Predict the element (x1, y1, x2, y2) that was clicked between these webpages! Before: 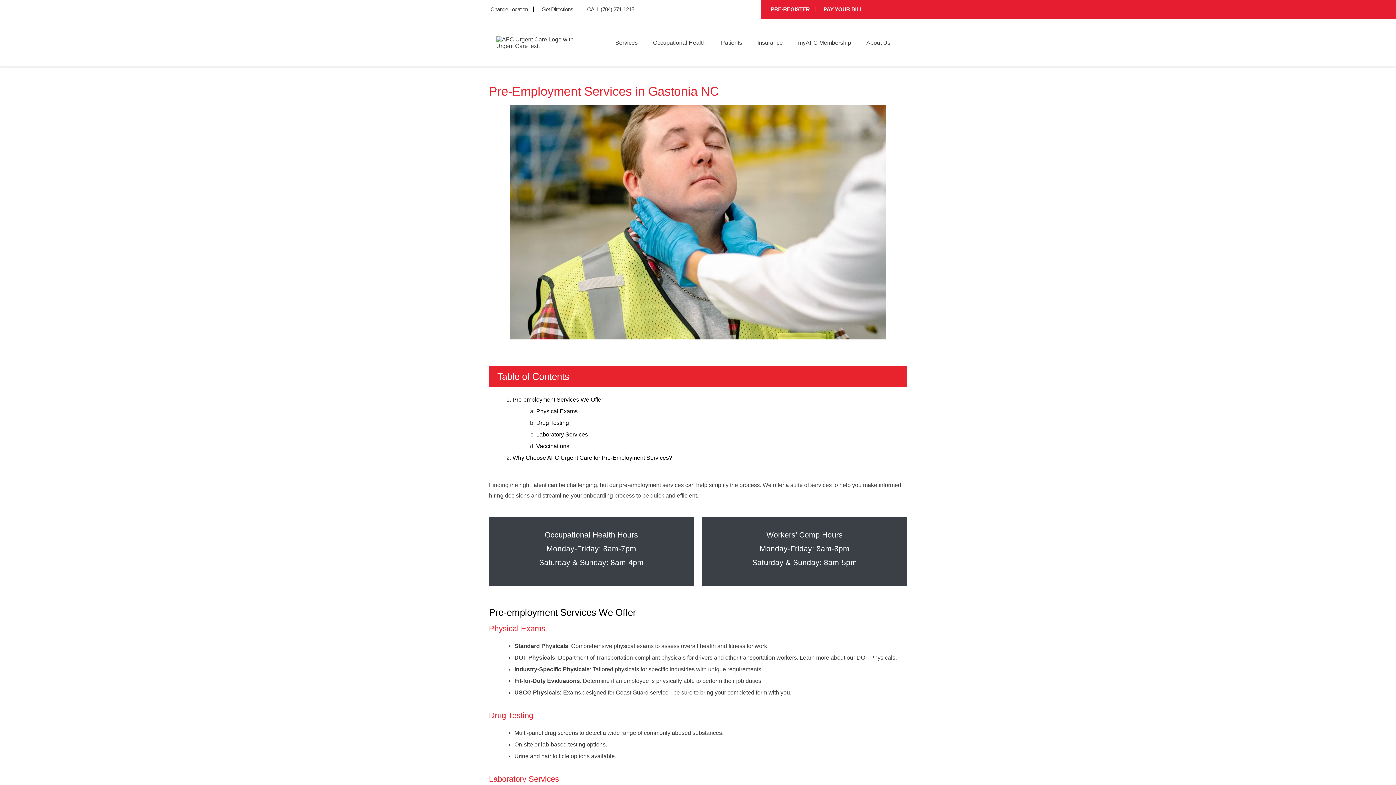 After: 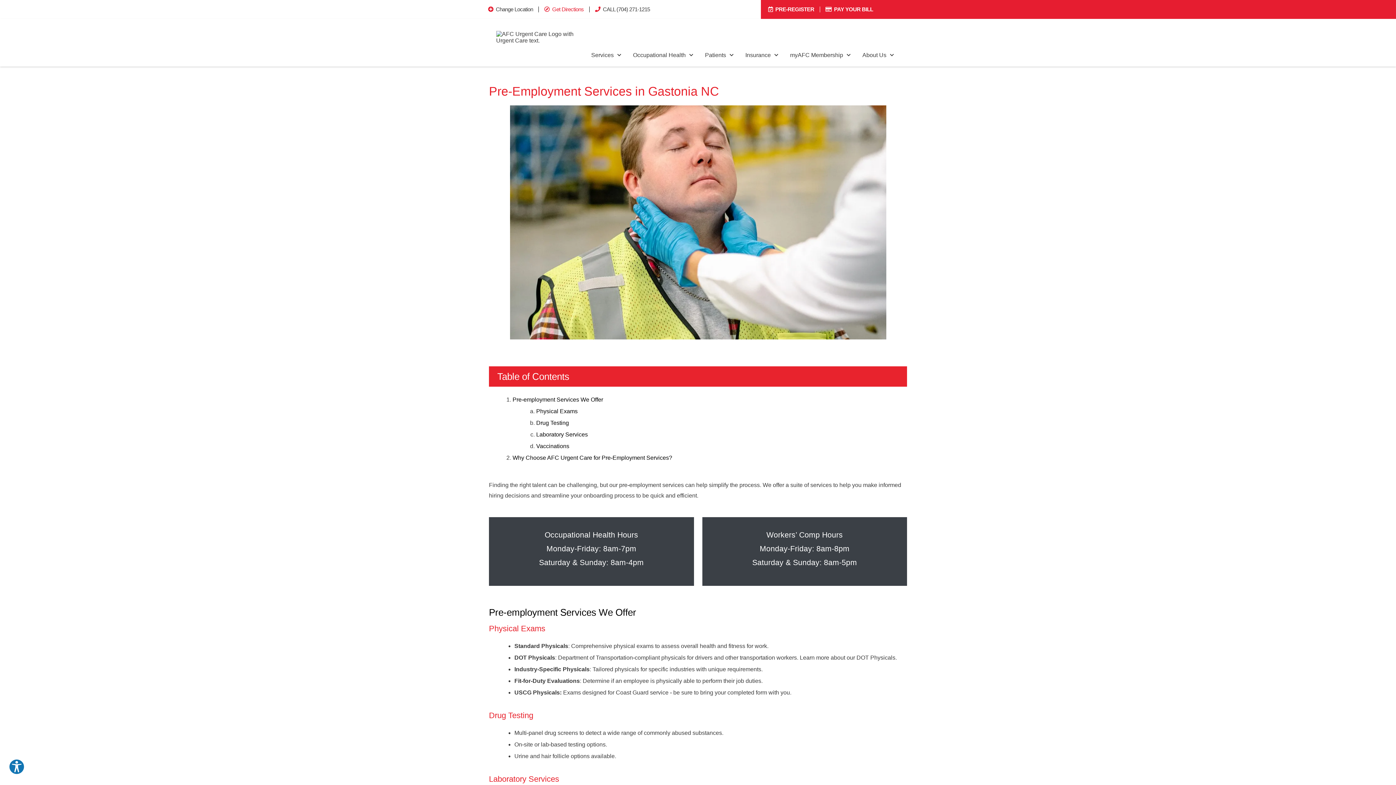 Action: label: Get Directions bbox: (539, 6, 573, 12)